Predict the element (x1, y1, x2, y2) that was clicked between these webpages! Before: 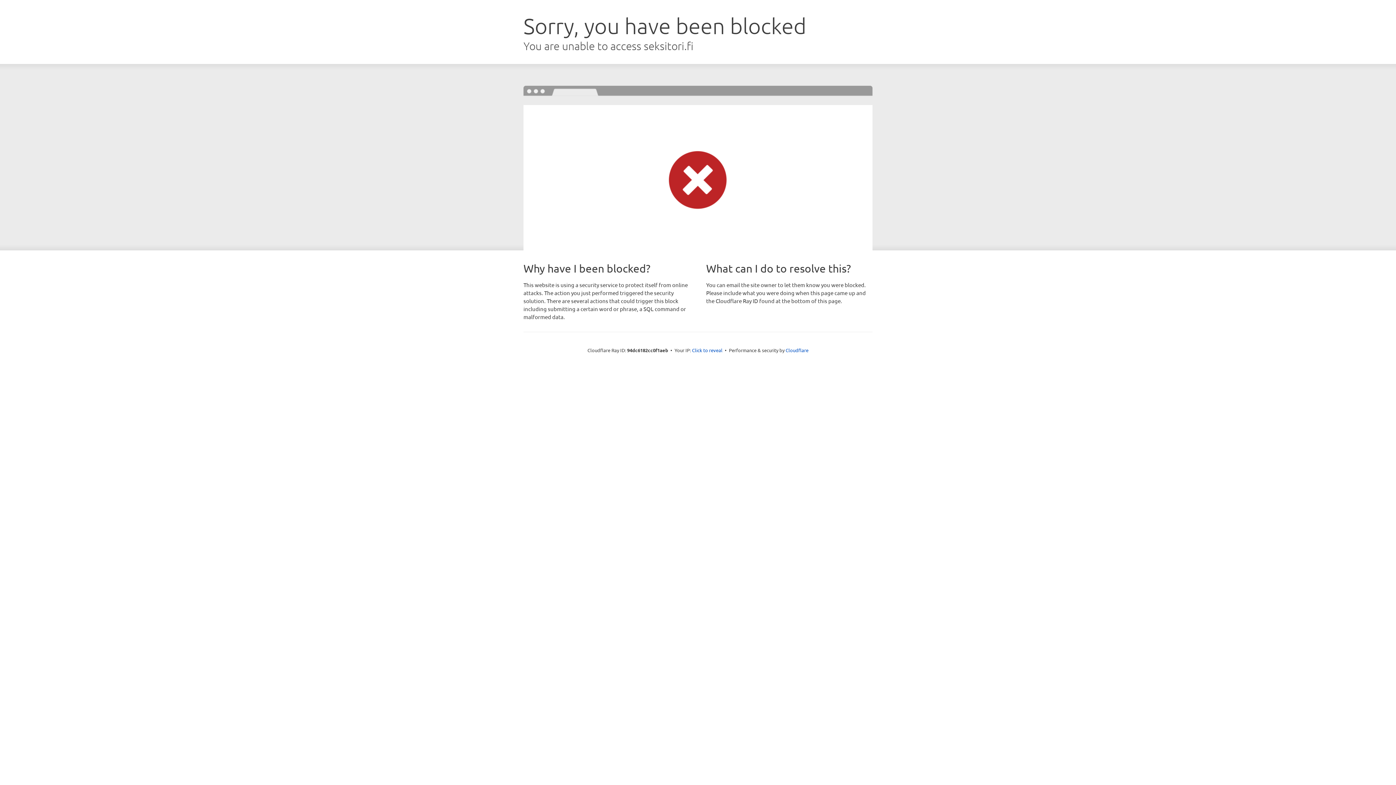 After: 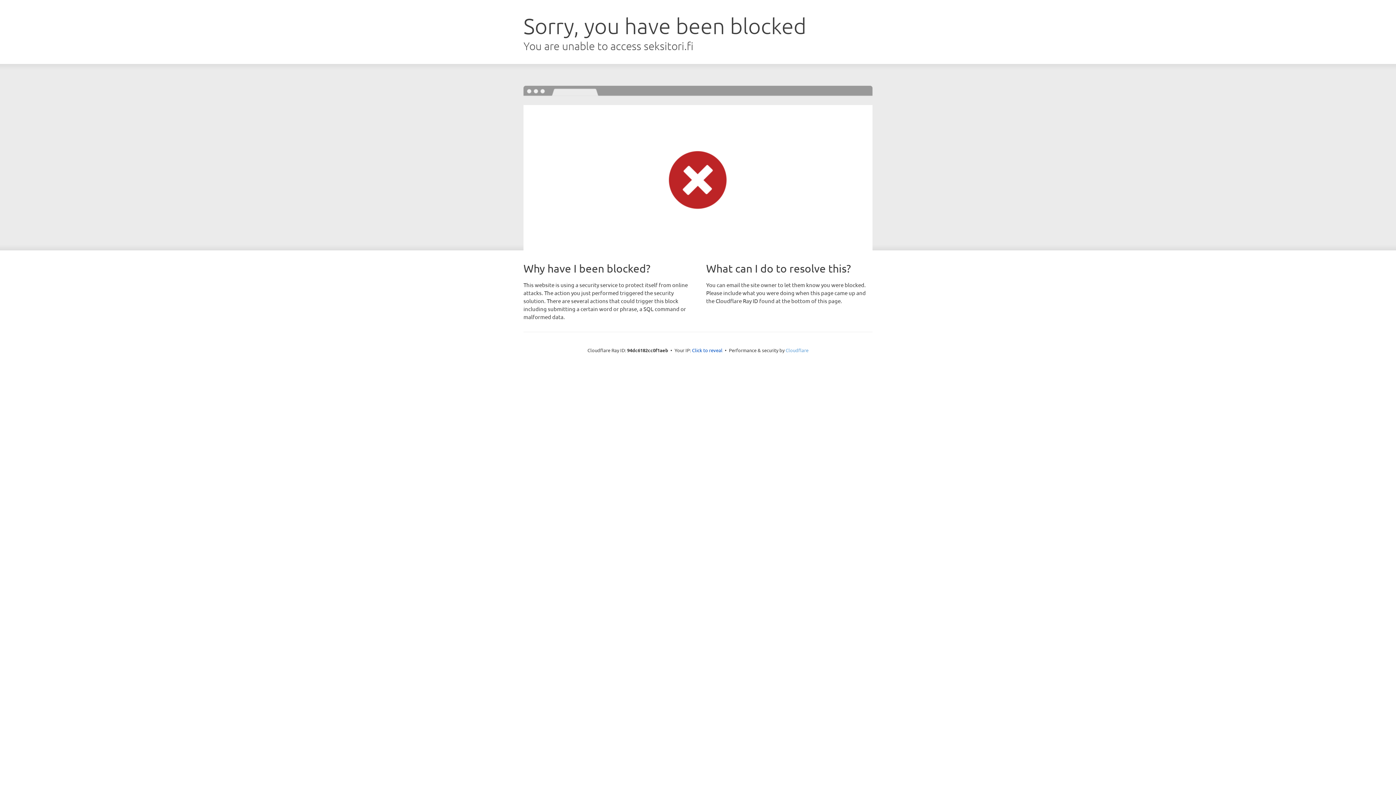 Action: bbox: (785, 347, 808, 353) label: Cloudflare